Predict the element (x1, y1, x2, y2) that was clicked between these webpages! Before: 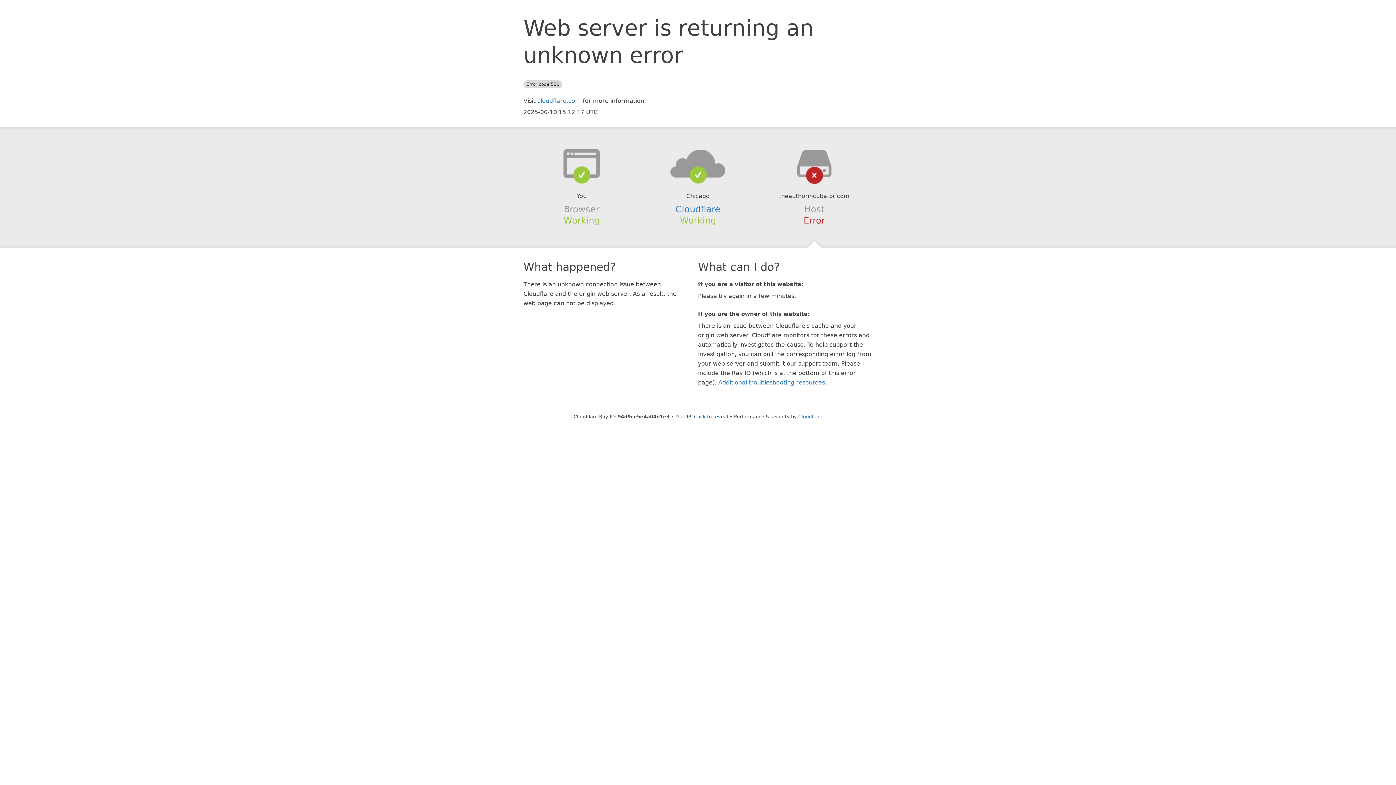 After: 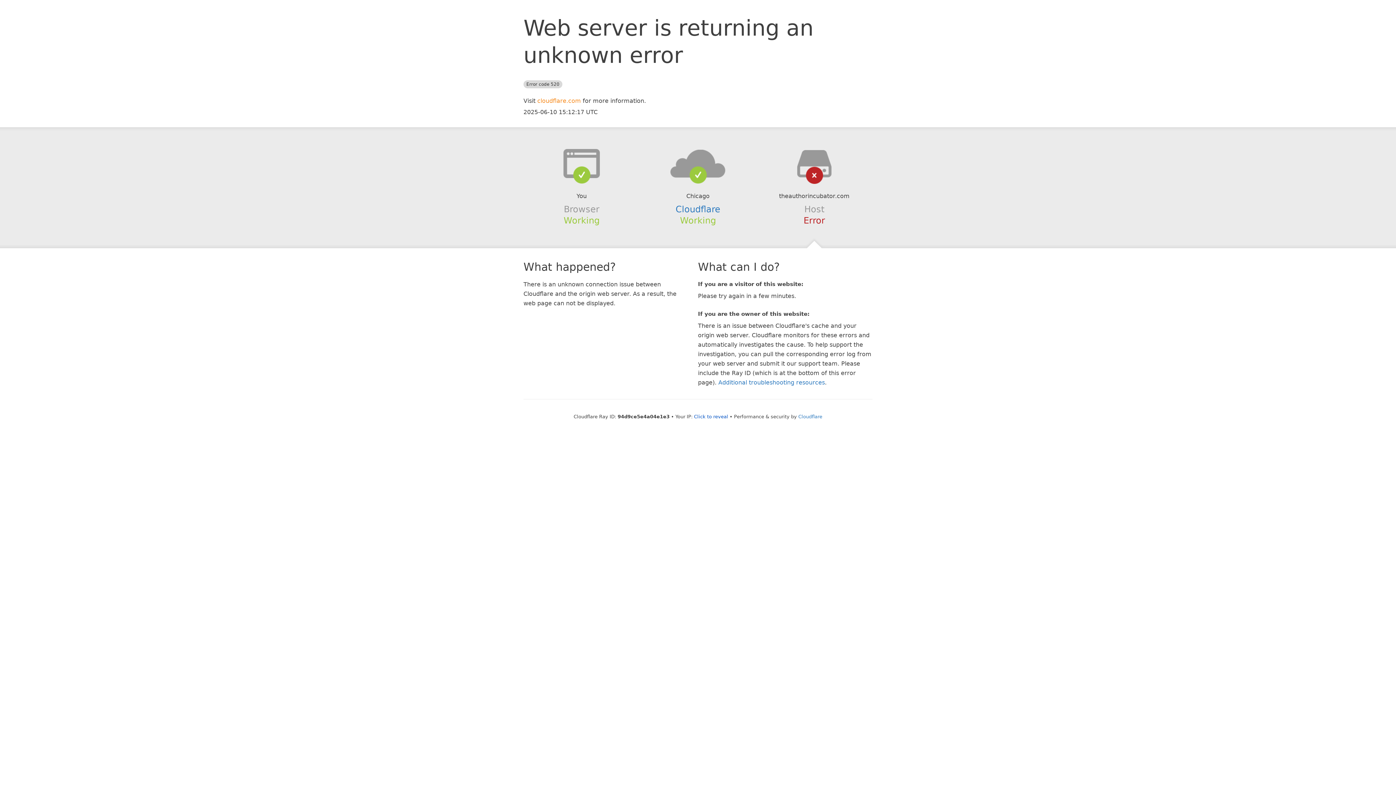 Action: bbox: (537, 97, 581, 104) label: cloudflare.com